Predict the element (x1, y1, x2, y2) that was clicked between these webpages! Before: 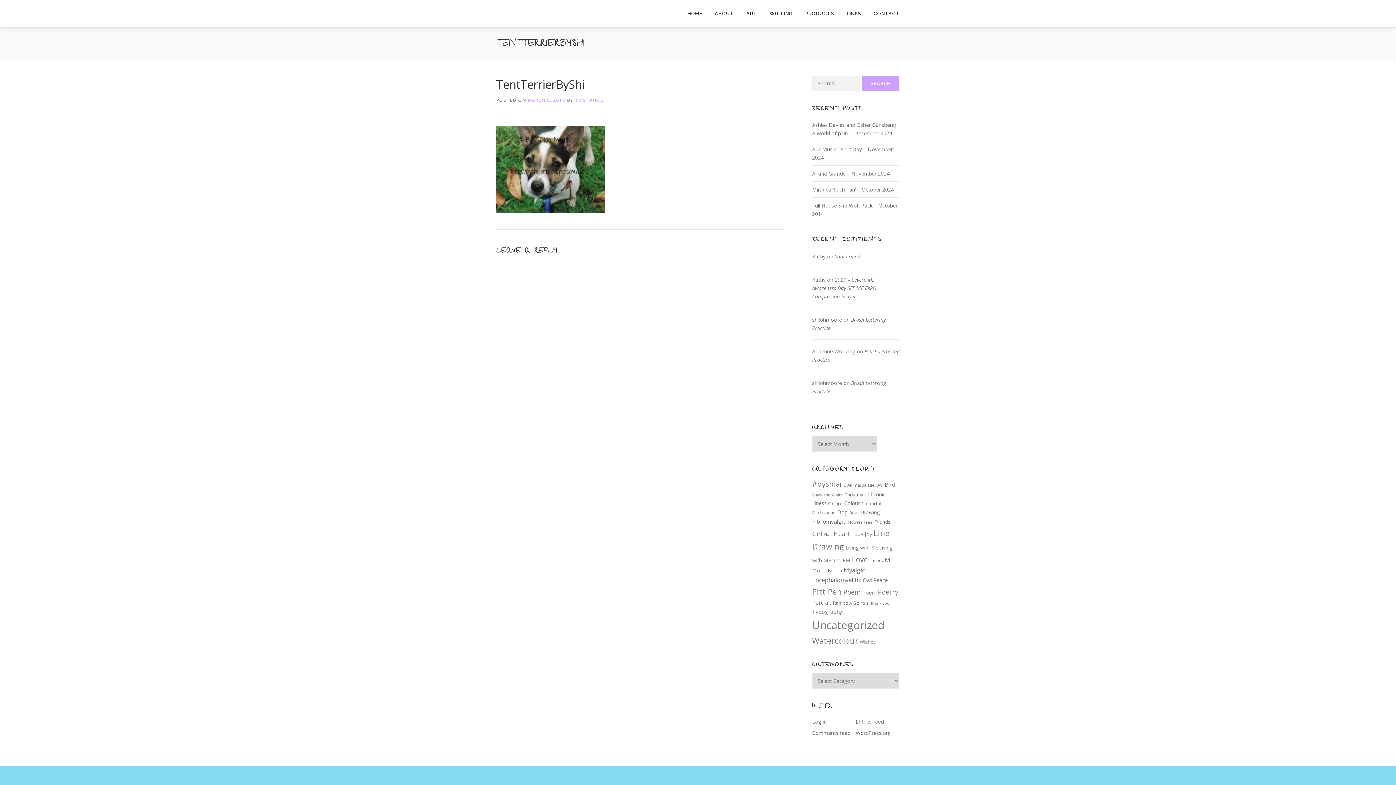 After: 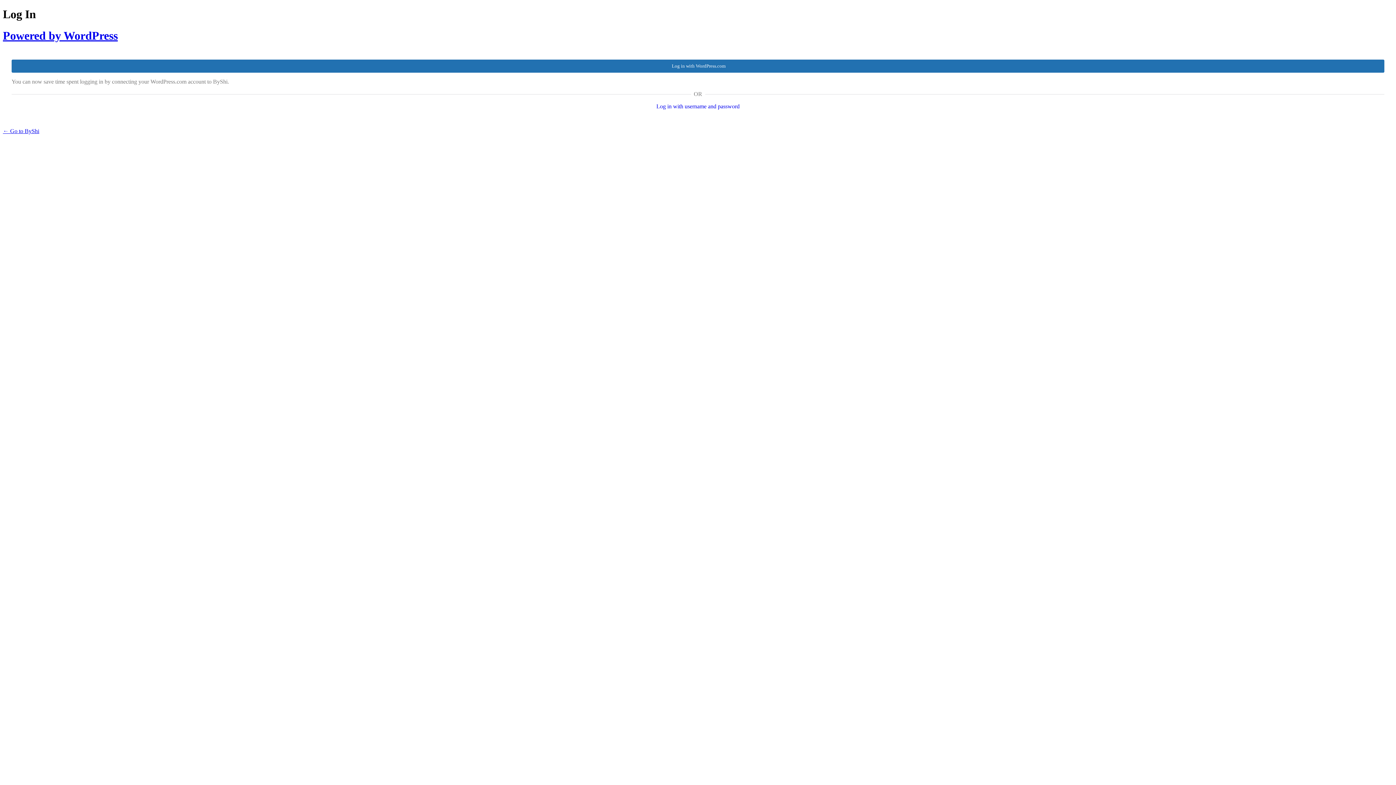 Action: bbox: (812, 718, 826, 725) label: Log in